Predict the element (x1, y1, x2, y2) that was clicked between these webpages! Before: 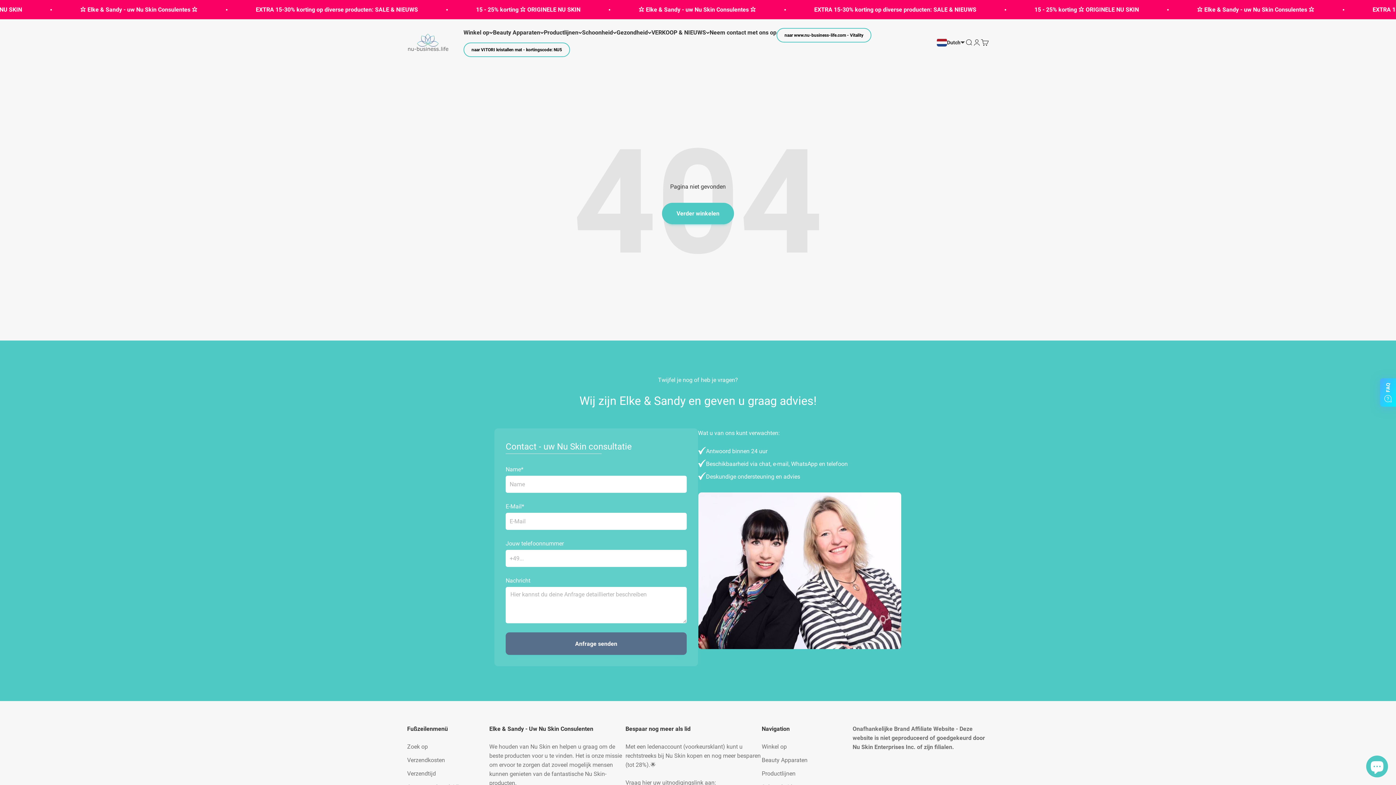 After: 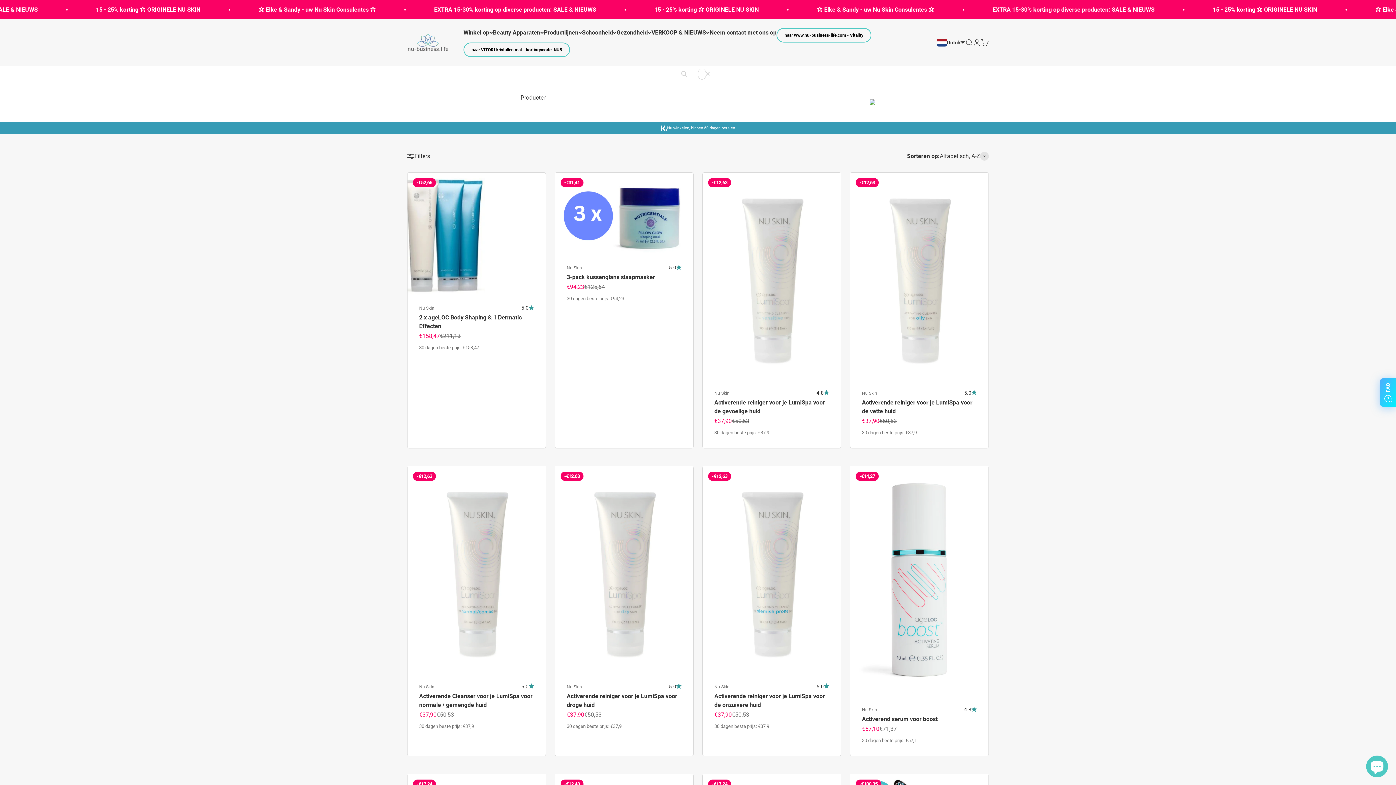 Action: label: Verder winkelen bbox: (662, 202, 734, 224)